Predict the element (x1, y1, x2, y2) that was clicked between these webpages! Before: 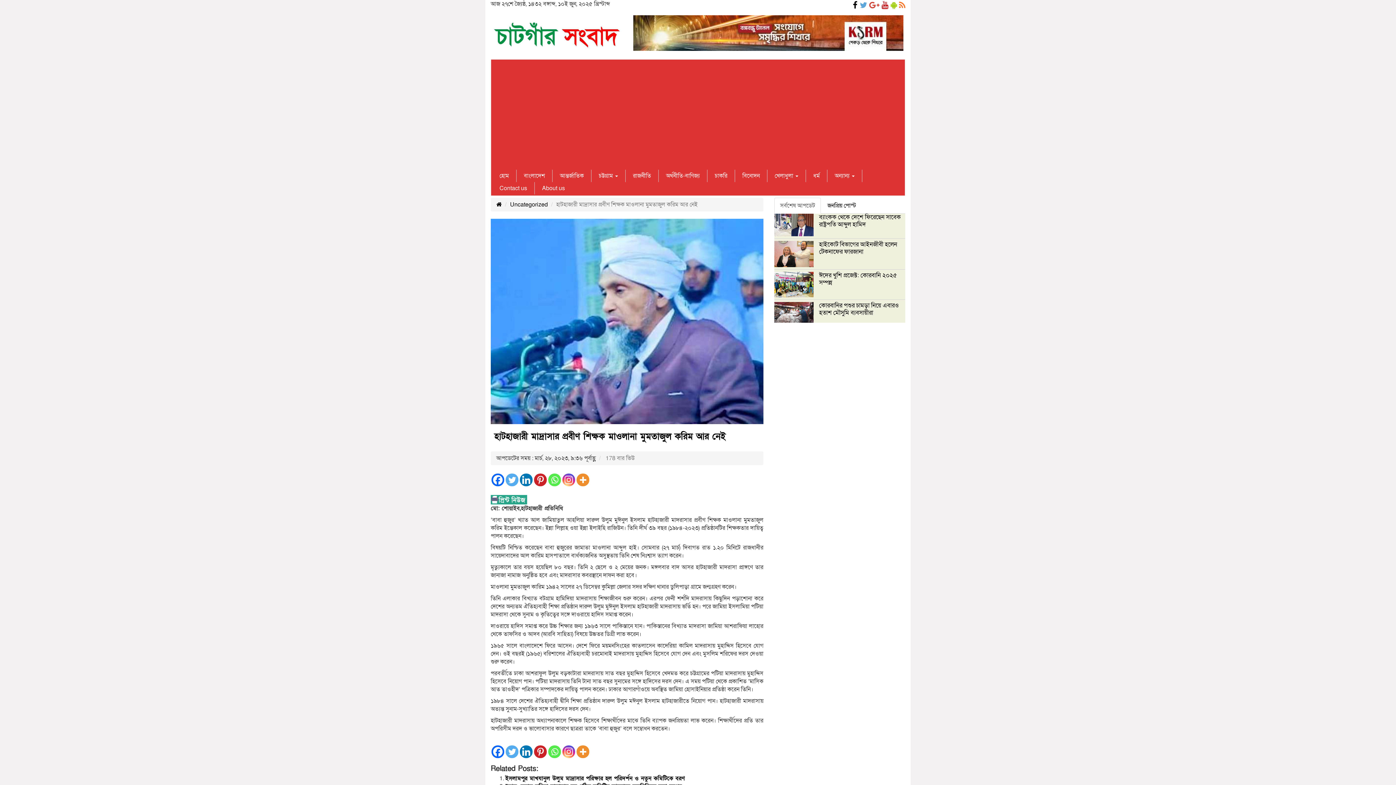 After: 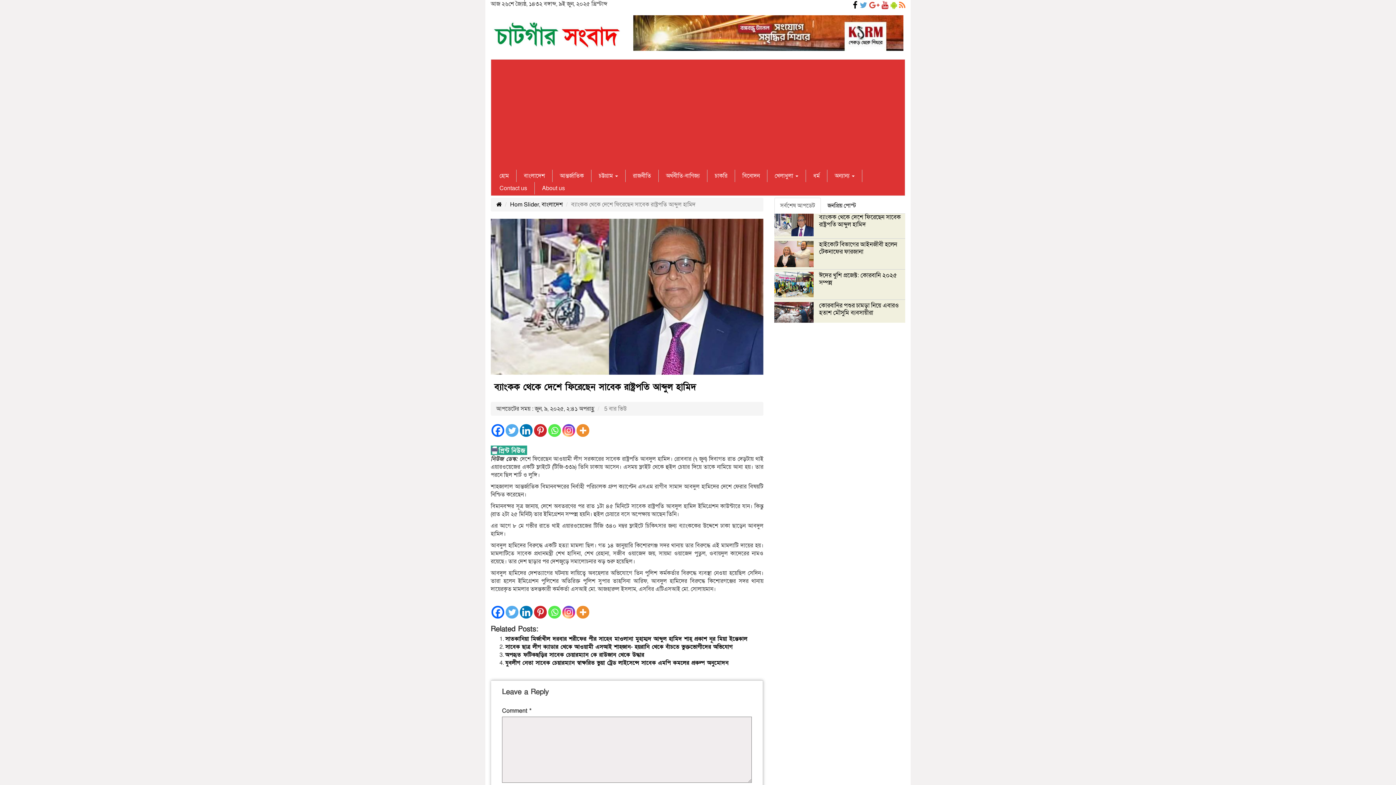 Action: bbox: (819, 213, 901, 228) label: ব্যাংকক থেকে দেশে ফিরেছেন সাবেক রাষ্ট্রপতি আব্দুল হামিদ